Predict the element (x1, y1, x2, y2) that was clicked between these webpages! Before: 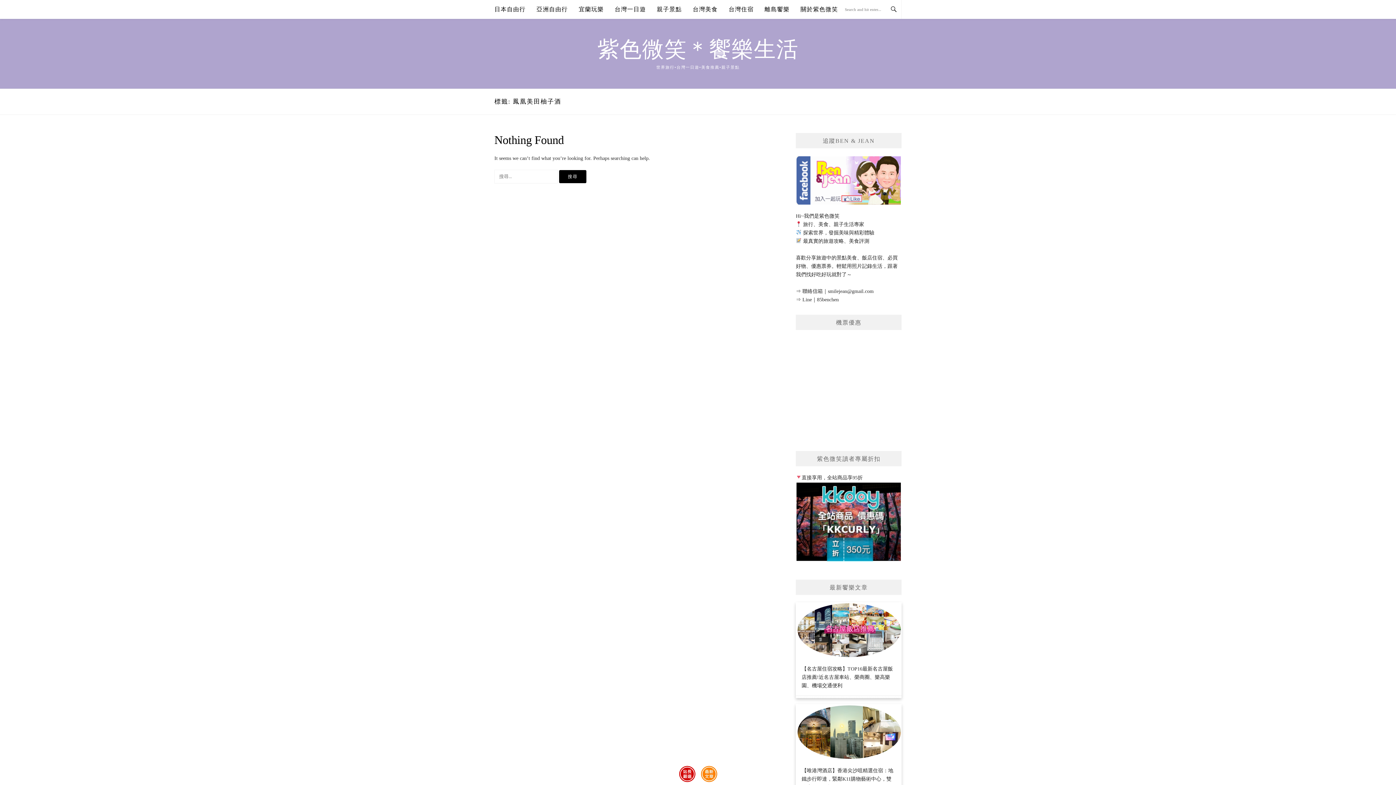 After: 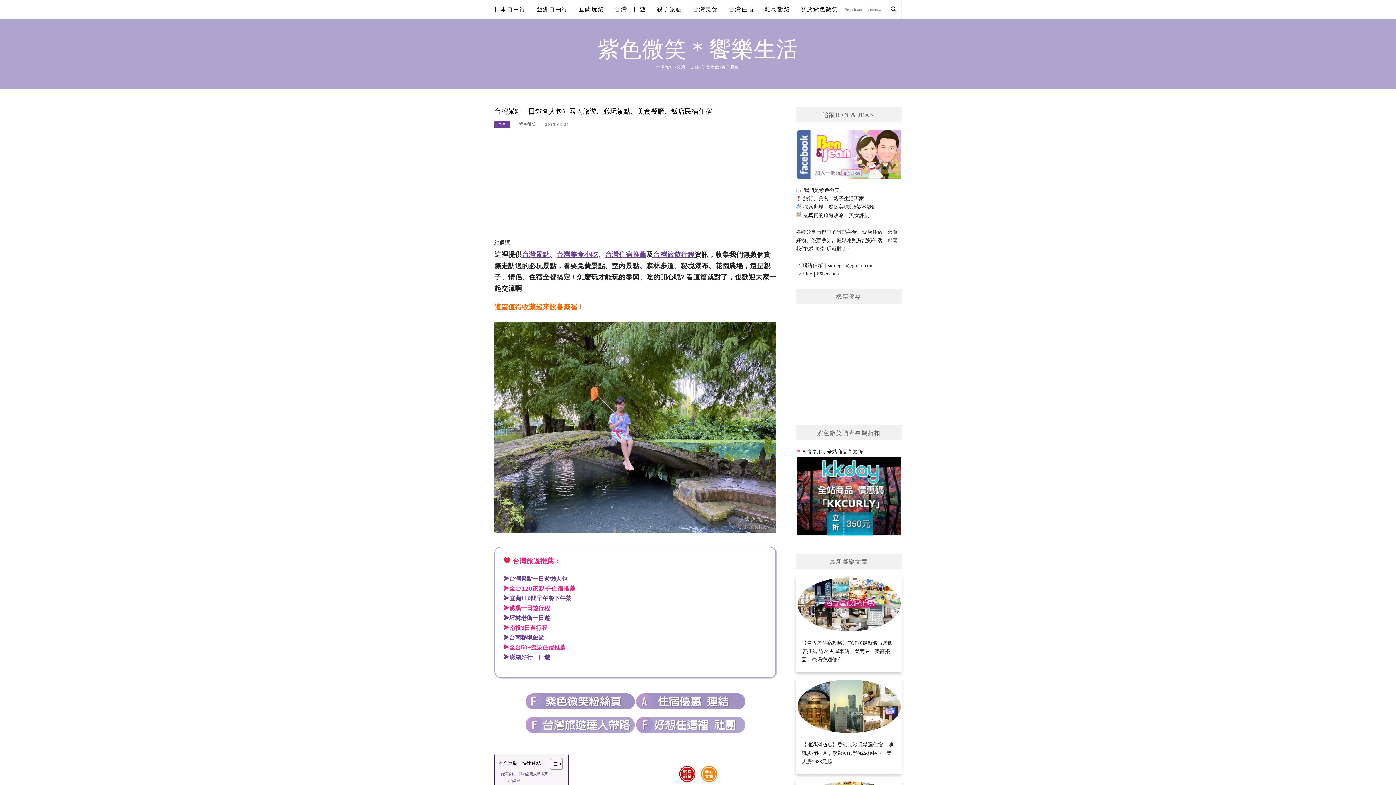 Action: bbox: (728, 0, 753, 18) label: 台灣住宿